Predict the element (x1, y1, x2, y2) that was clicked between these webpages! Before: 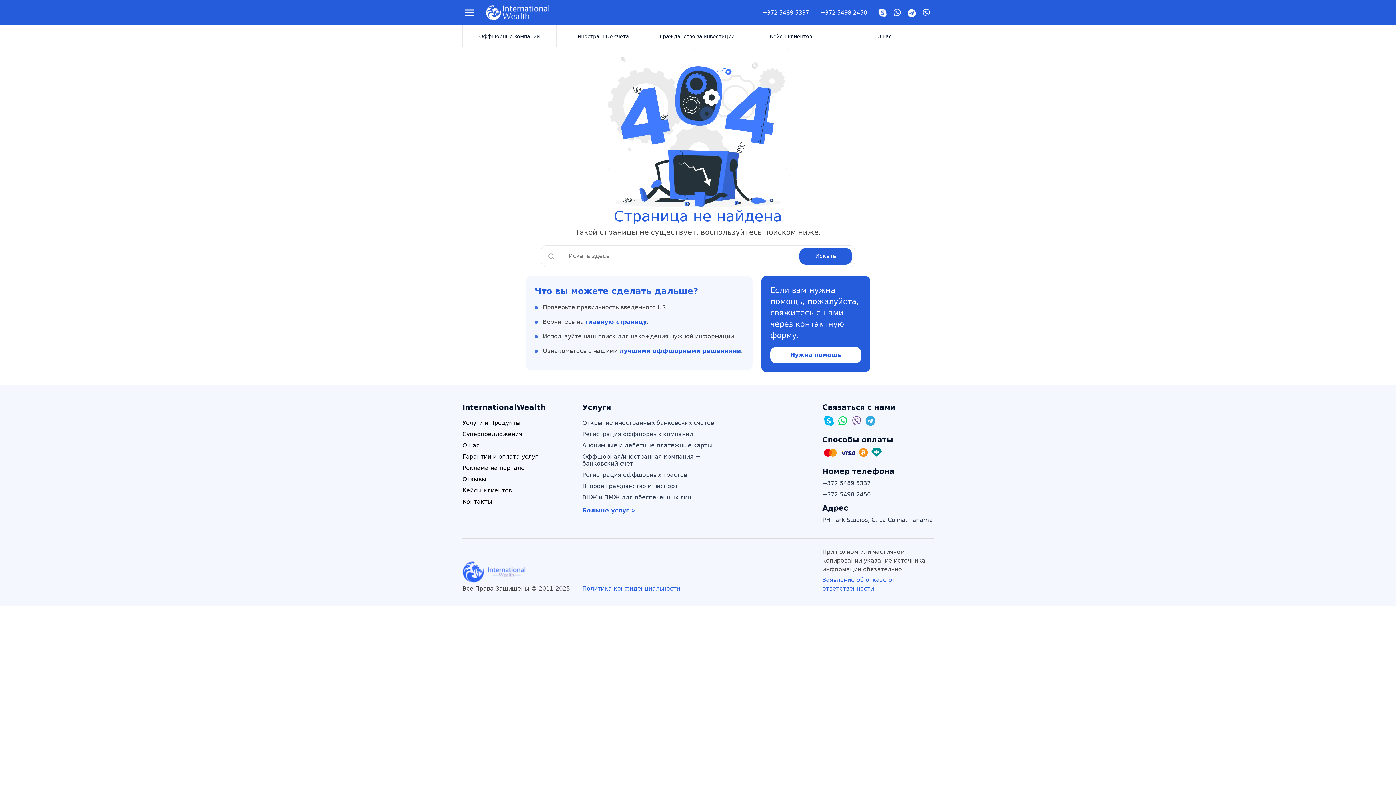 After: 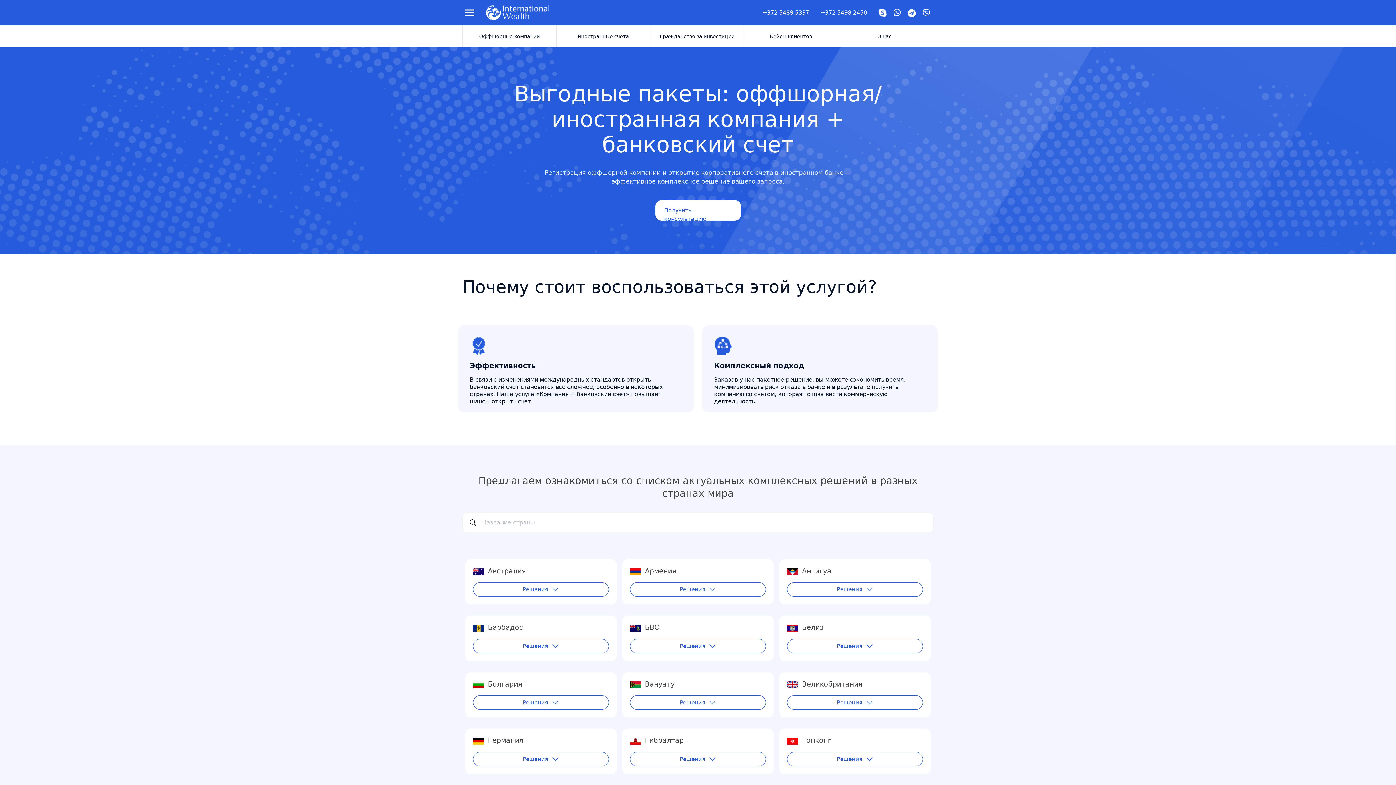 Action: bbox: (582, 453, 733, 467) label: Оффшорная/иностранная компания + банковский счет